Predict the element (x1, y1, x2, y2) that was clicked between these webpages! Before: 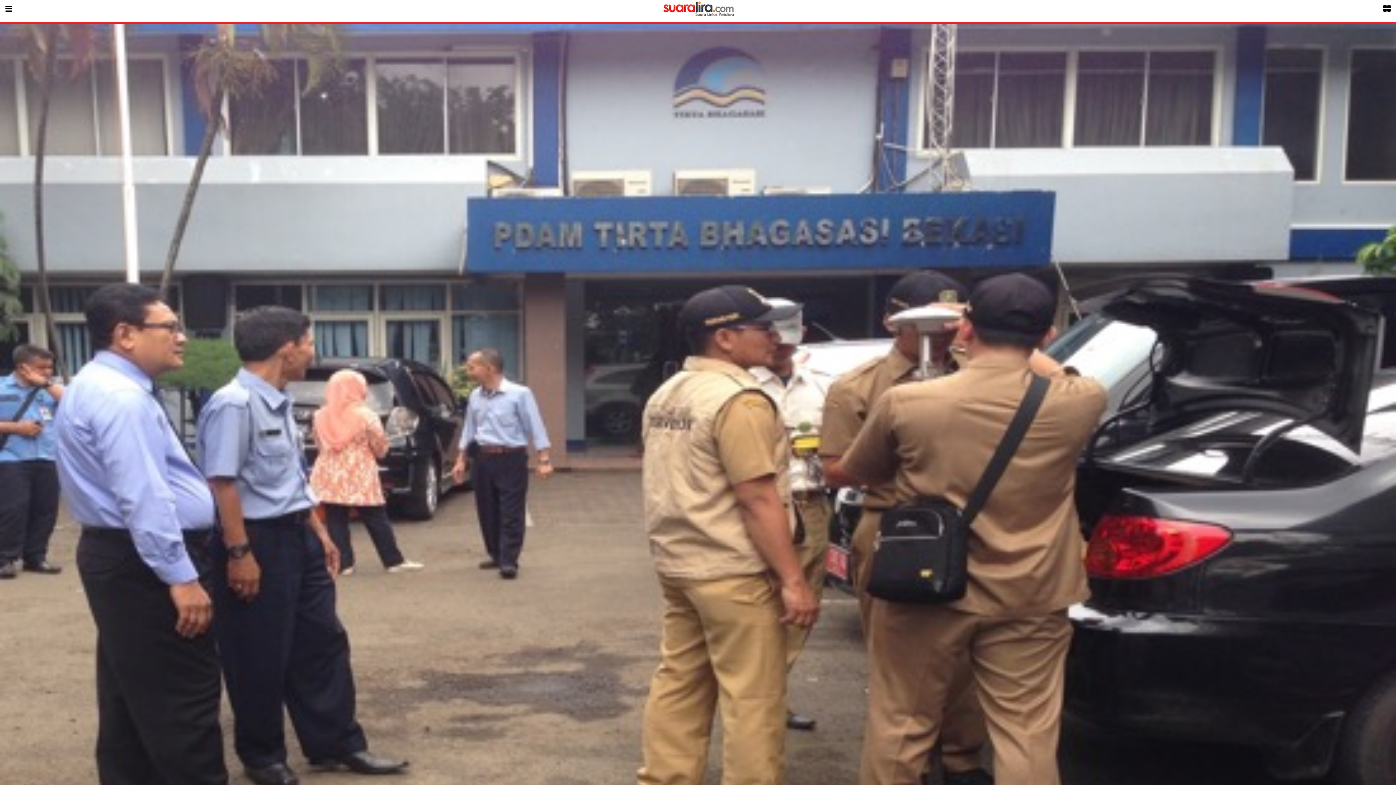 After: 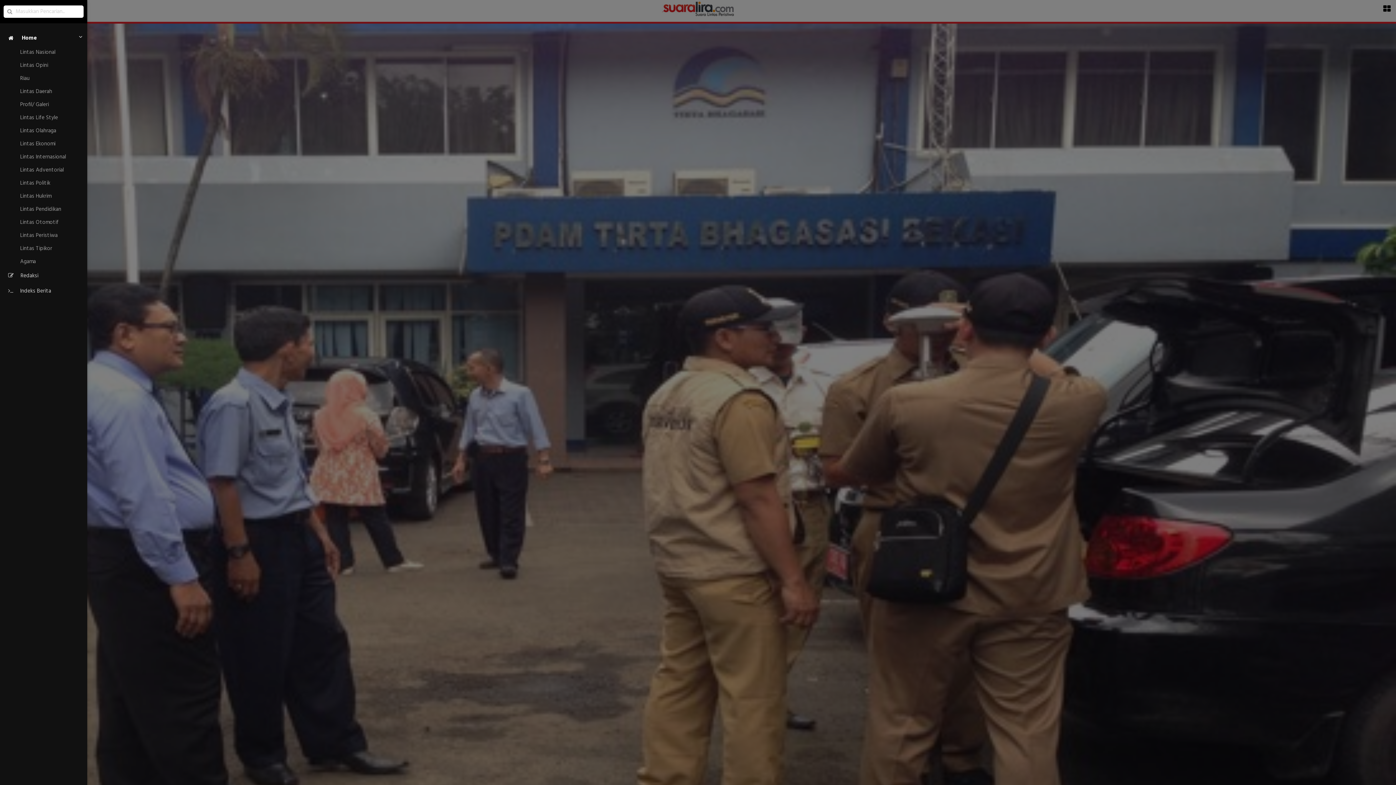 Action: bbox: (0, 0, 17, 19)